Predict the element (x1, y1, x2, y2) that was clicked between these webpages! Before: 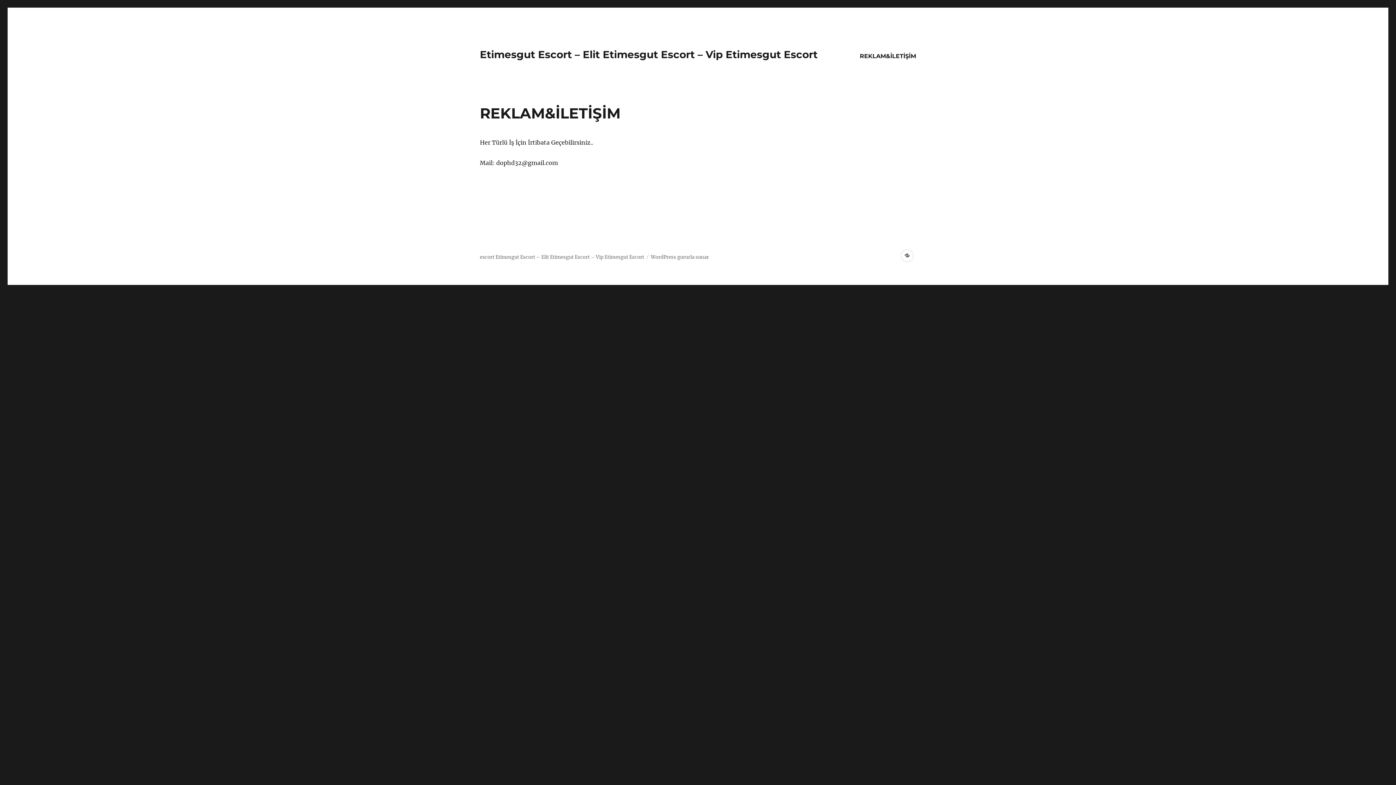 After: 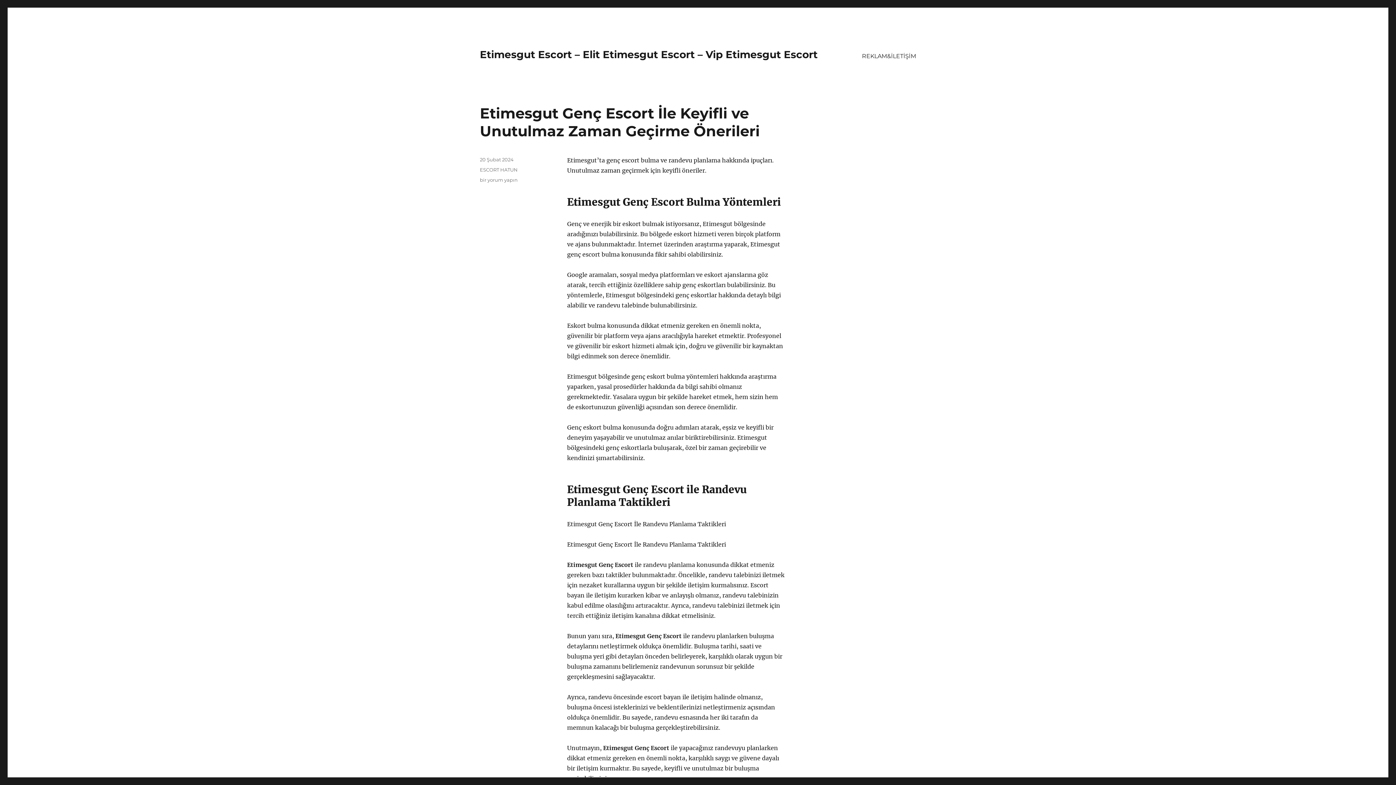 Action: bbox: (480, 48, 817, 60) label: Etimesgut Escort – Elit Etimesgut Escort – Vip Etimesgut Escort